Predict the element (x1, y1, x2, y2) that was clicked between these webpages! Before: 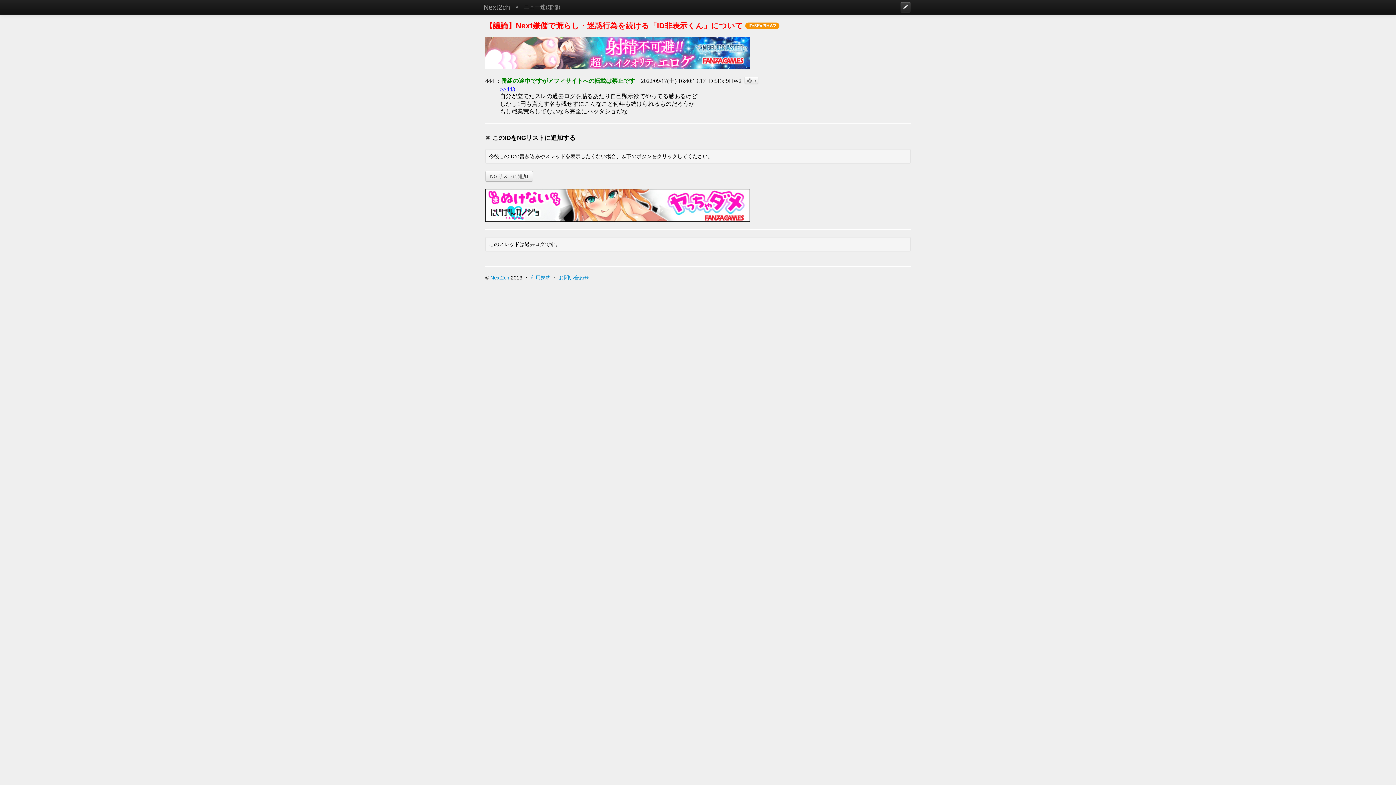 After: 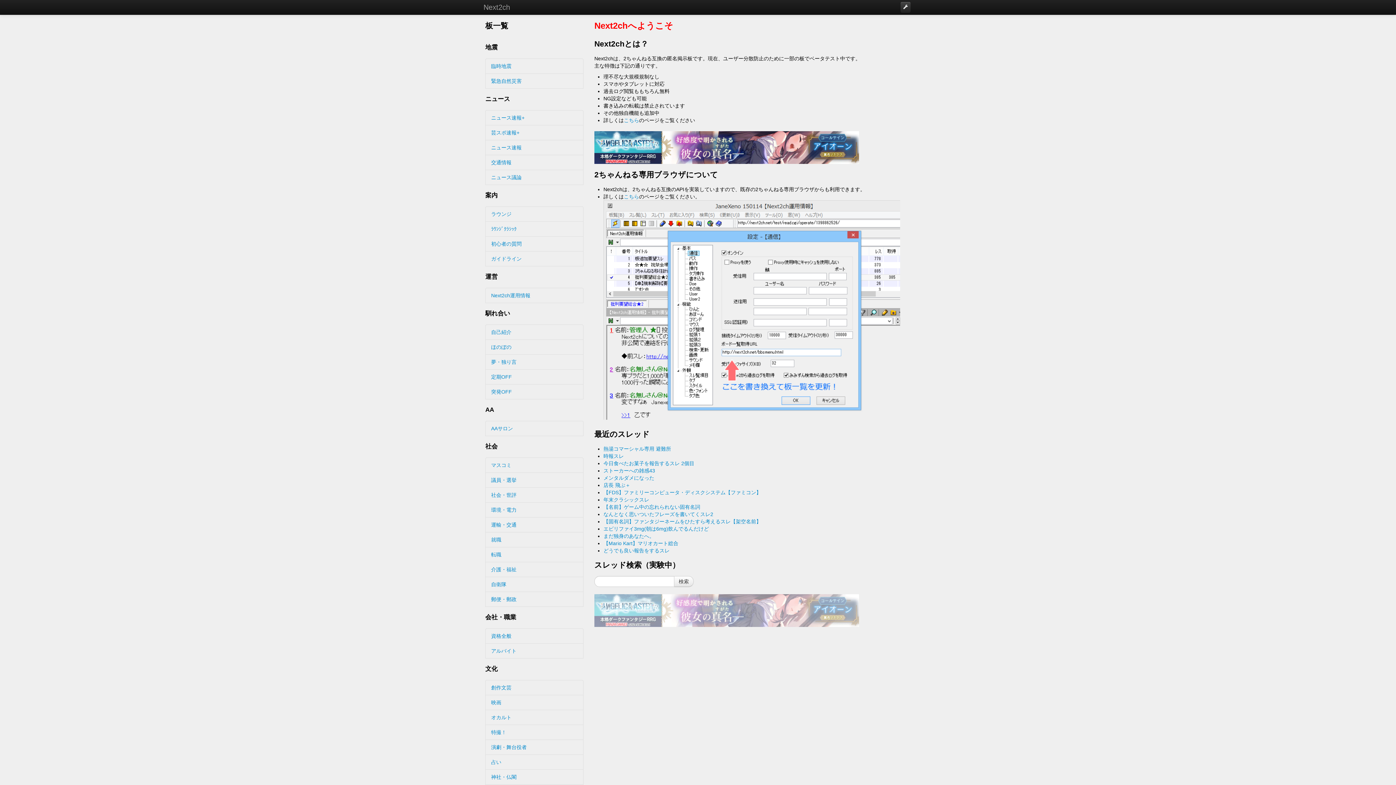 Action: label: Next2ch bbox: (490, 274, 509, 280)